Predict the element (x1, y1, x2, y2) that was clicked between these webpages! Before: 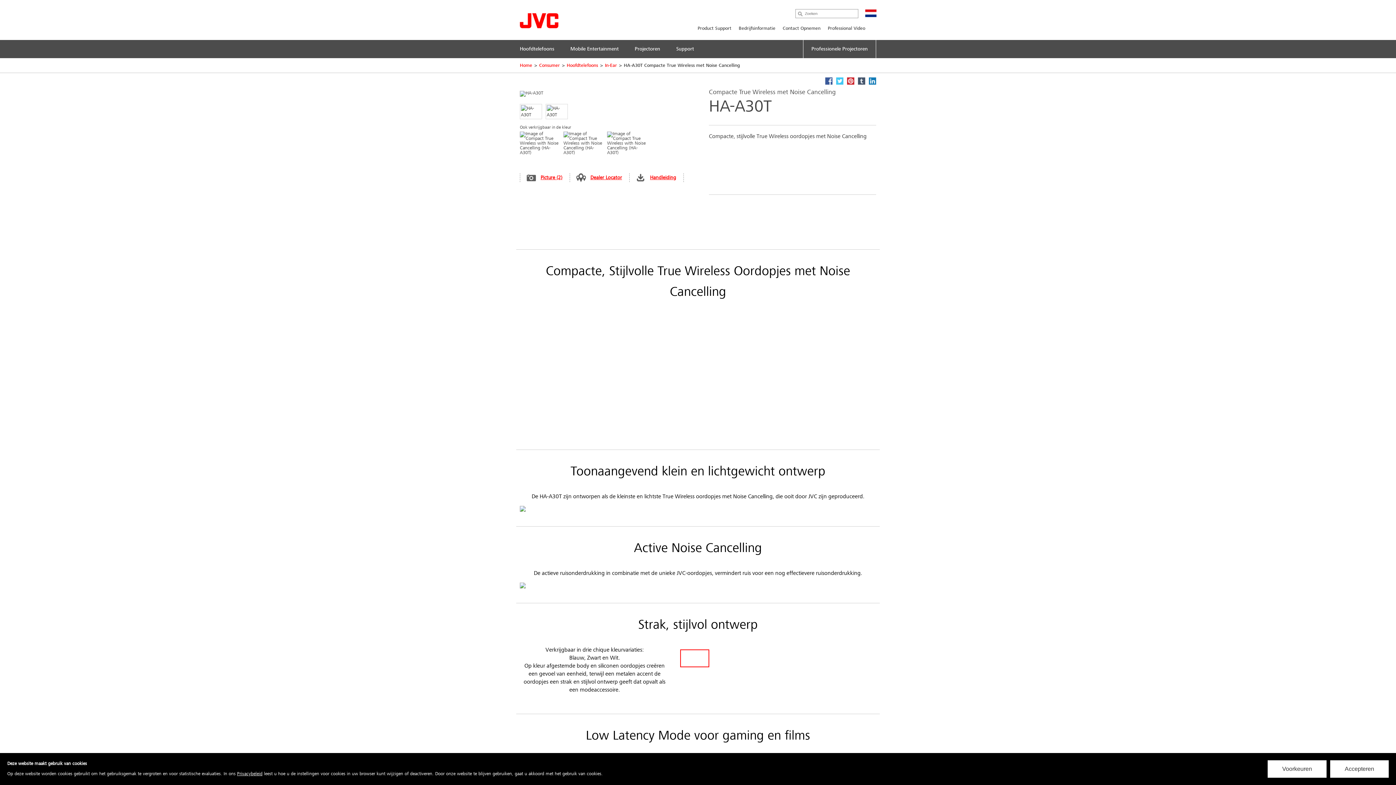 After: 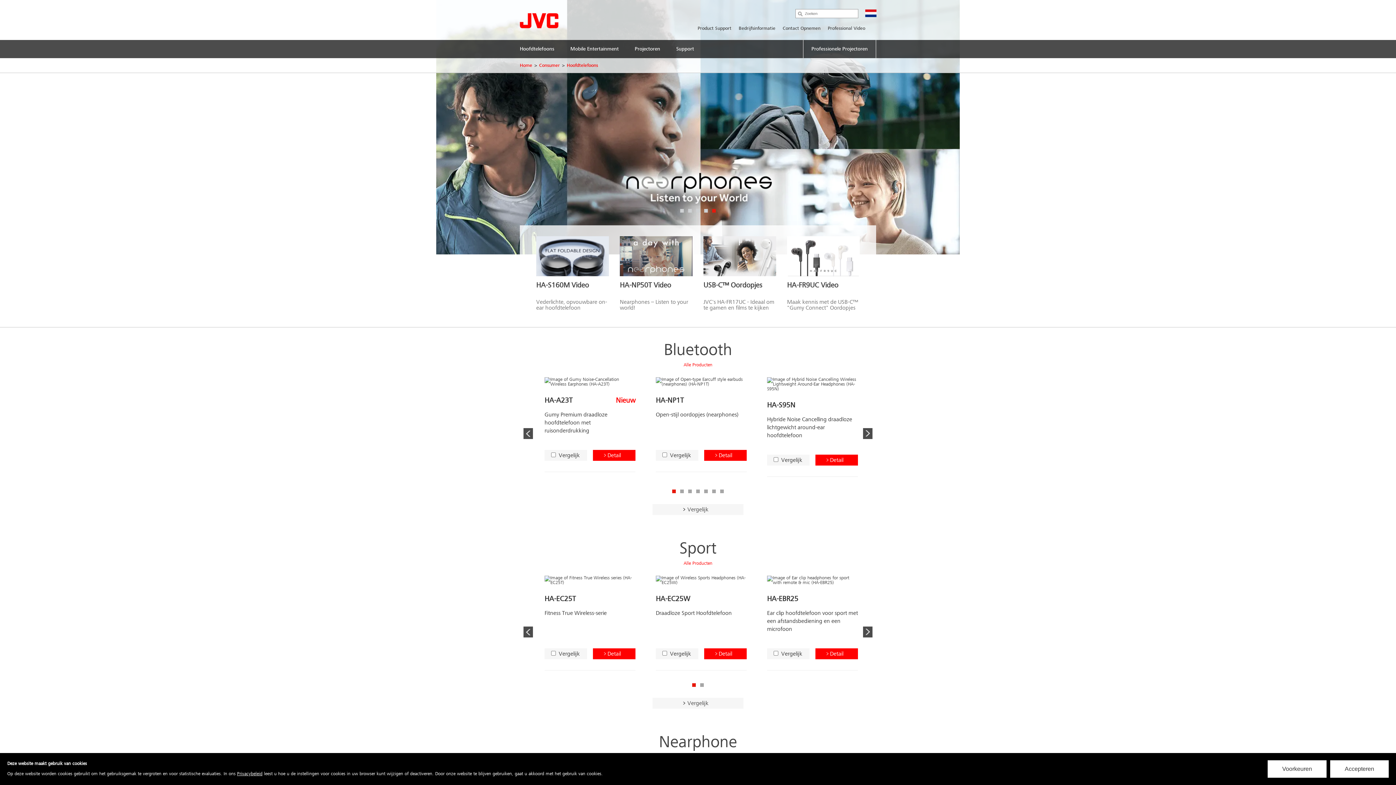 Action: bbox: (566, 62, 598, 68) label: Hoofdtelefoons